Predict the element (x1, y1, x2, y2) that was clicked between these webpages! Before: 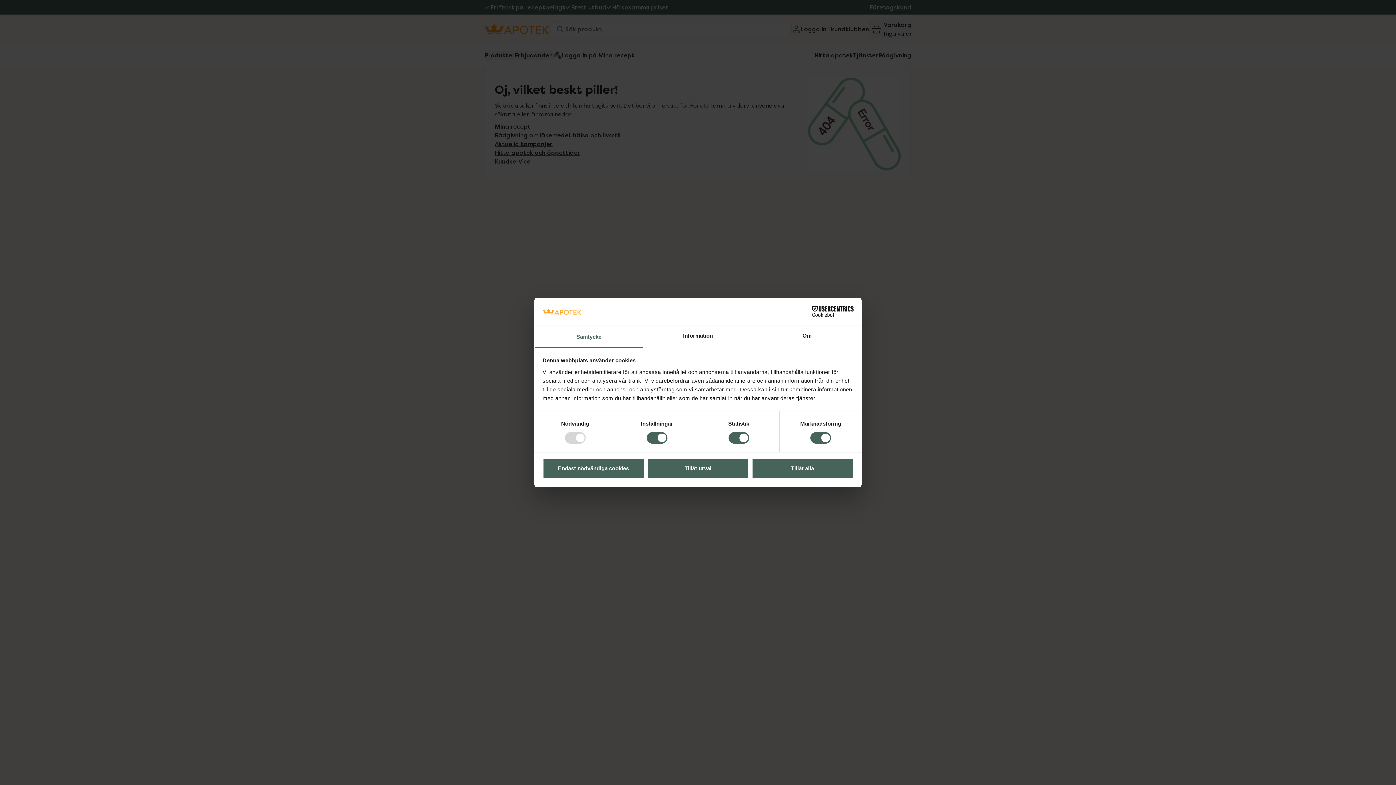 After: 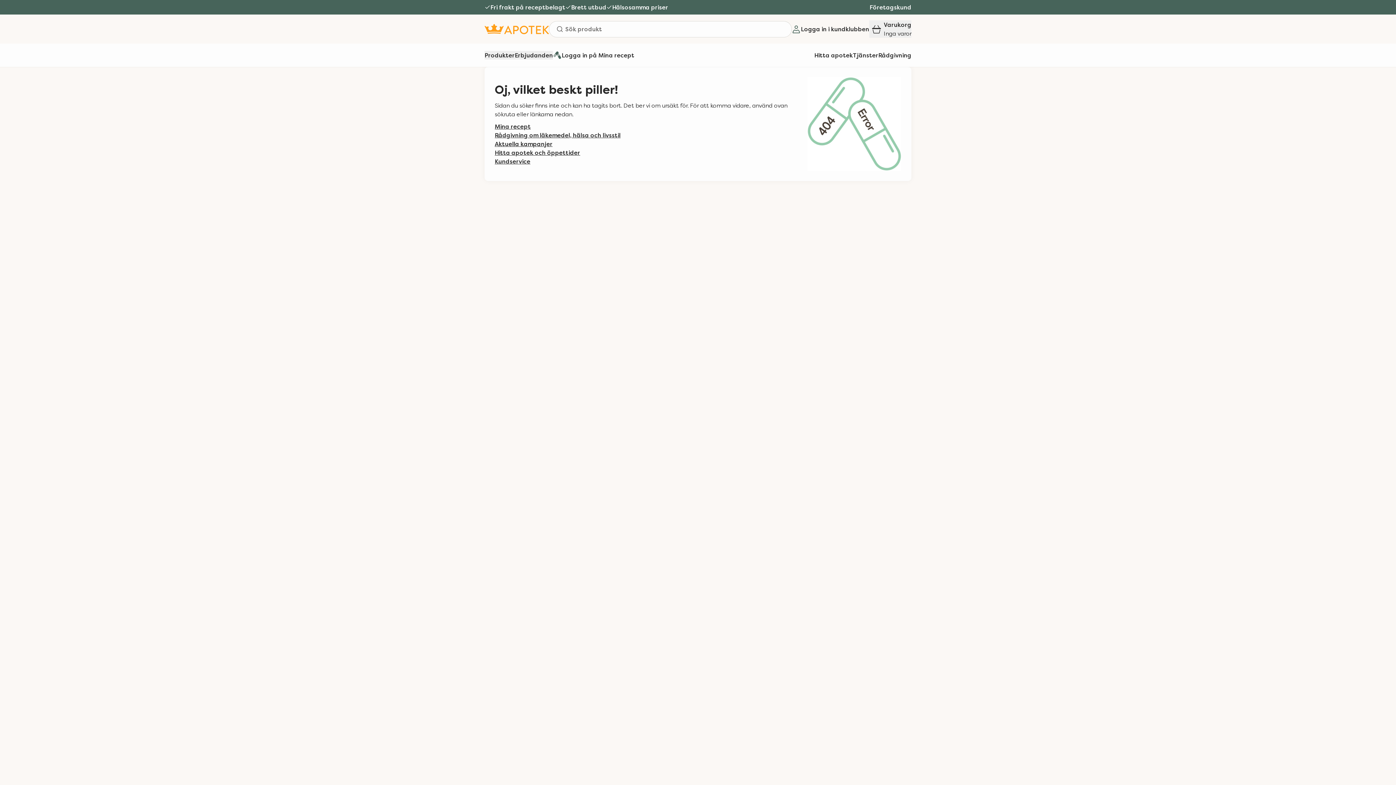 Action: bbox: (647, 458, 749, 479) label: Tillåt urval